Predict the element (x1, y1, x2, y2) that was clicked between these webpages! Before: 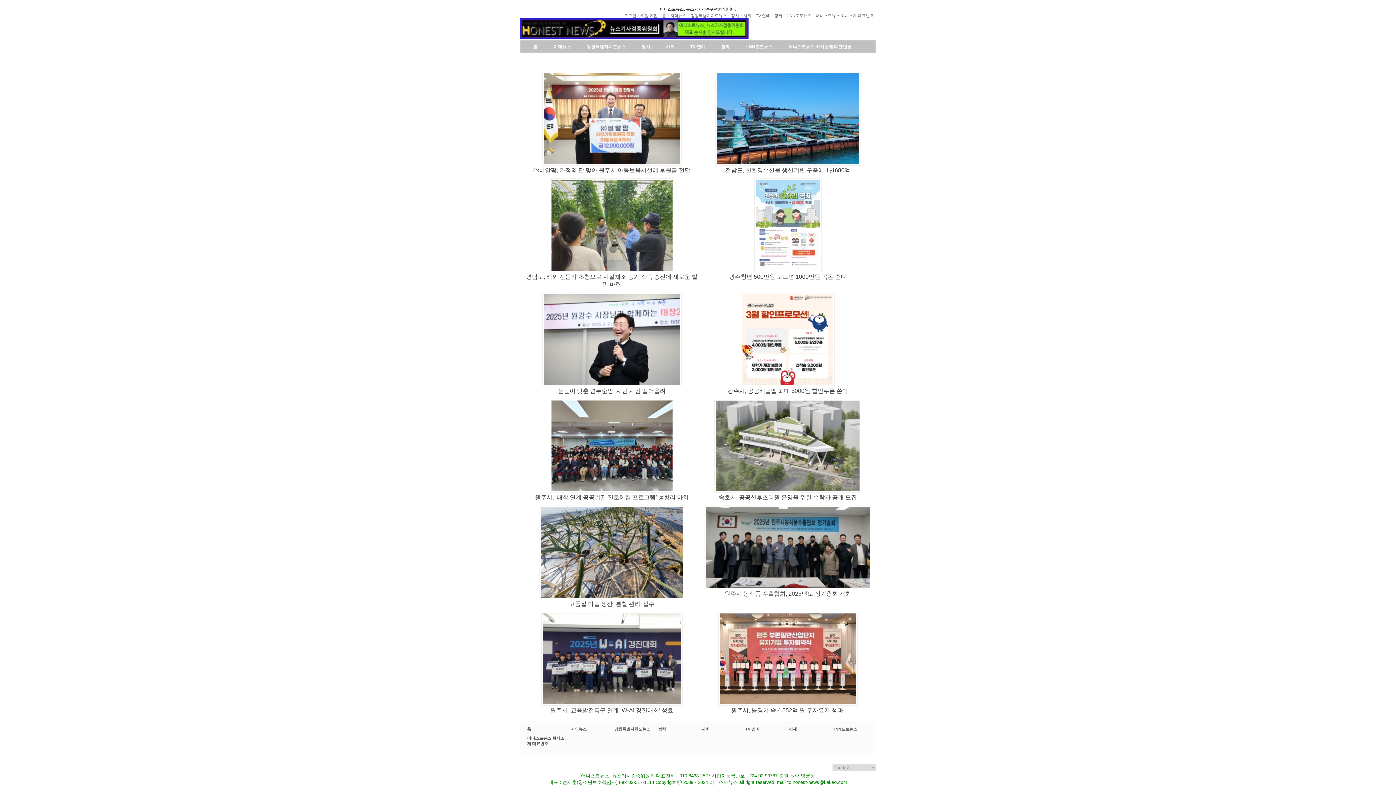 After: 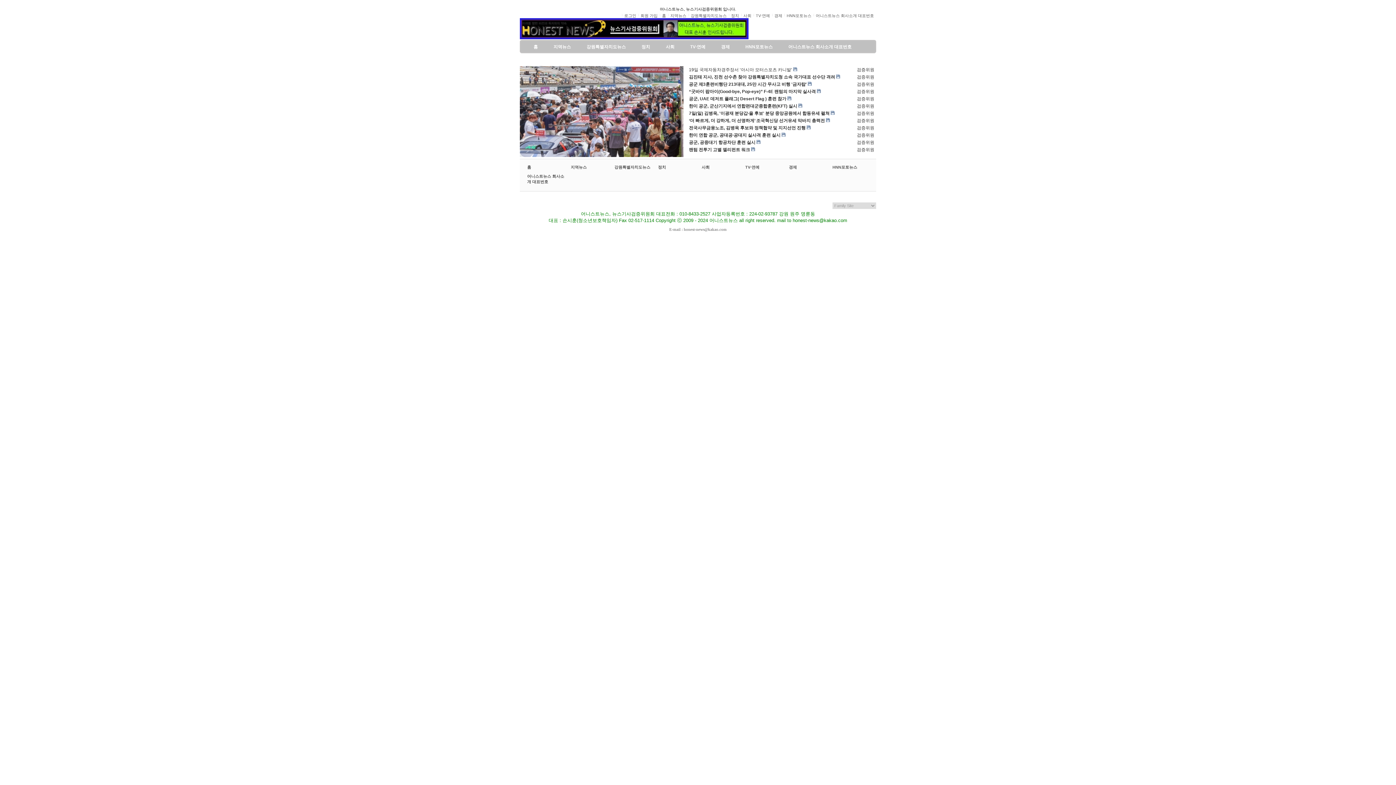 Action: bbox: (832, 727, 857, 731) label: HNN포토뉴스